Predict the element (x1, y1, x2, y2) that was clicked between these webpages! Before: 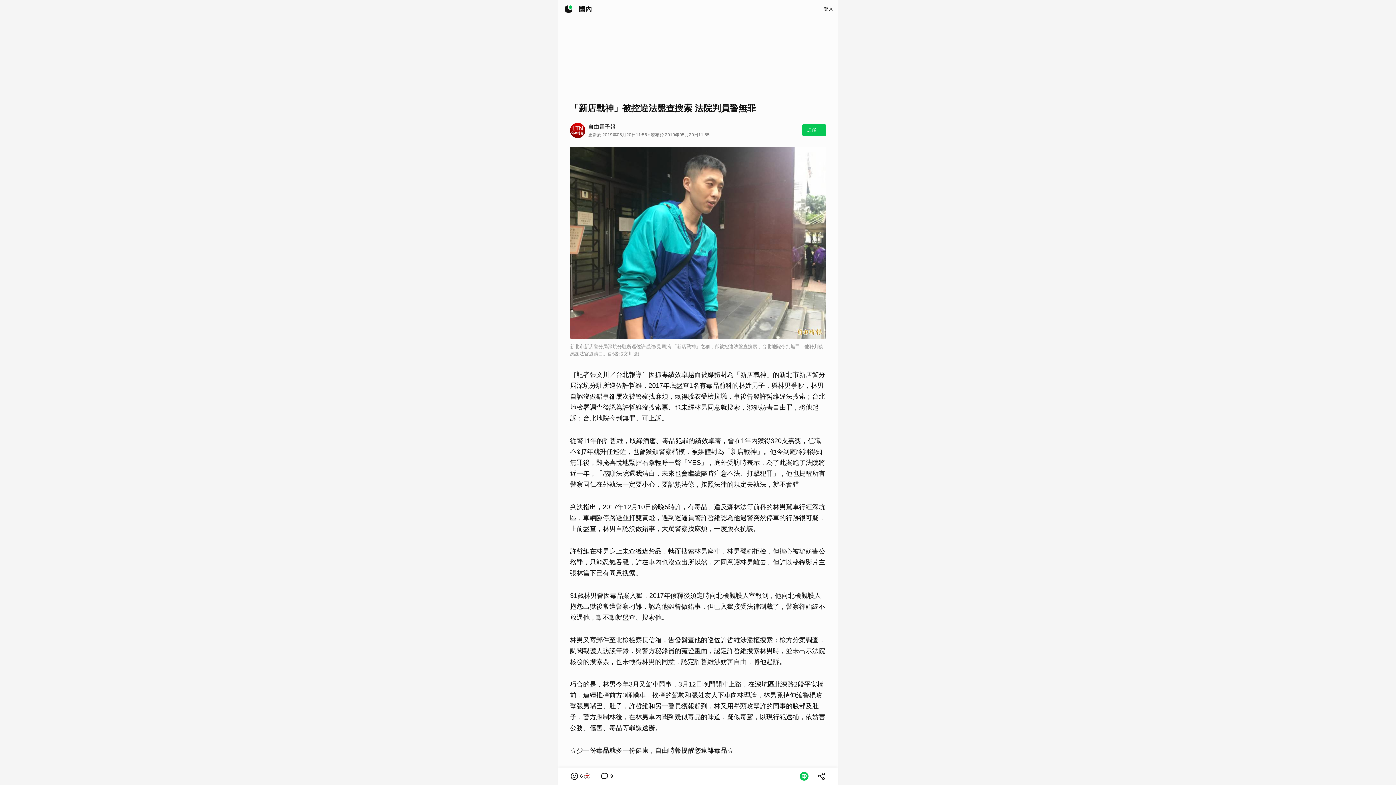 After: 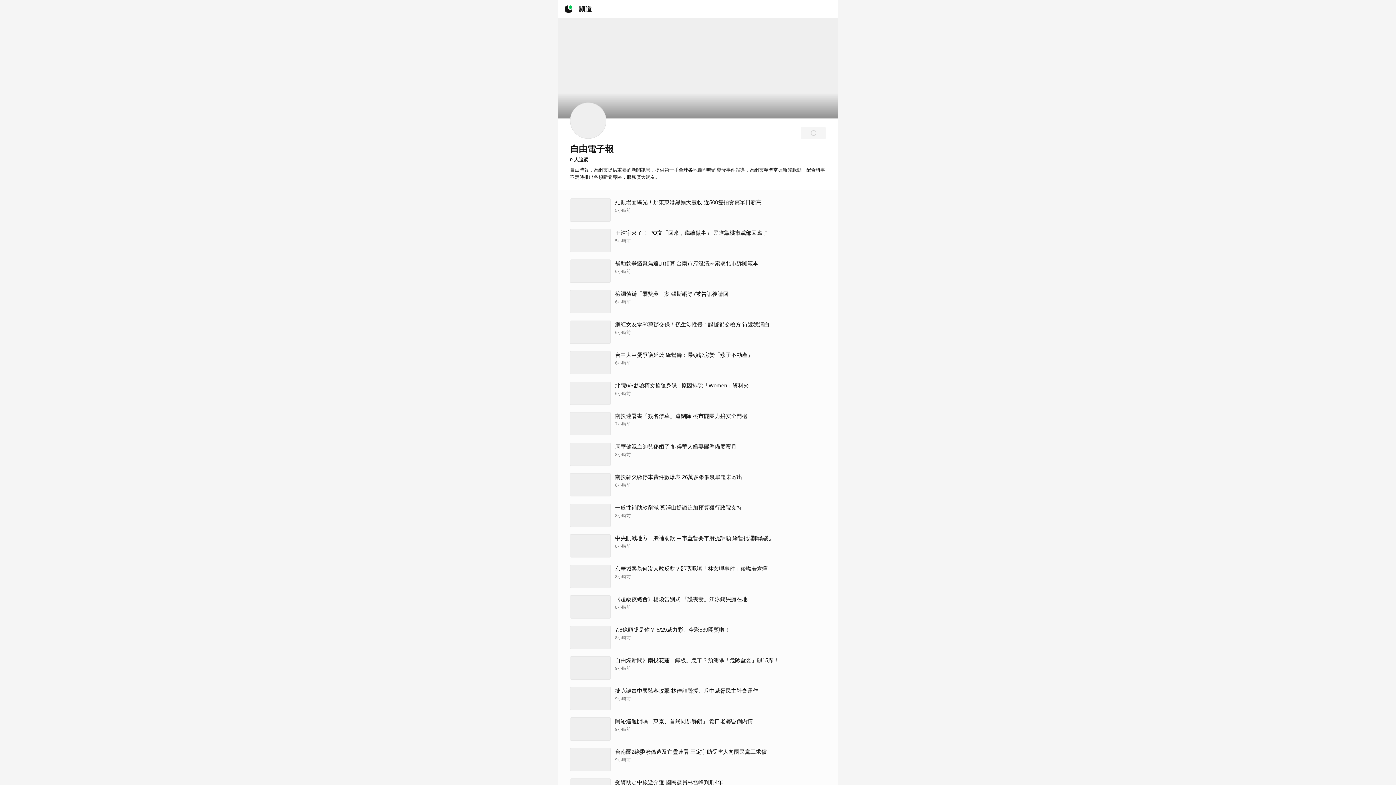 Action: bbox: (570, 122, 585, 138)